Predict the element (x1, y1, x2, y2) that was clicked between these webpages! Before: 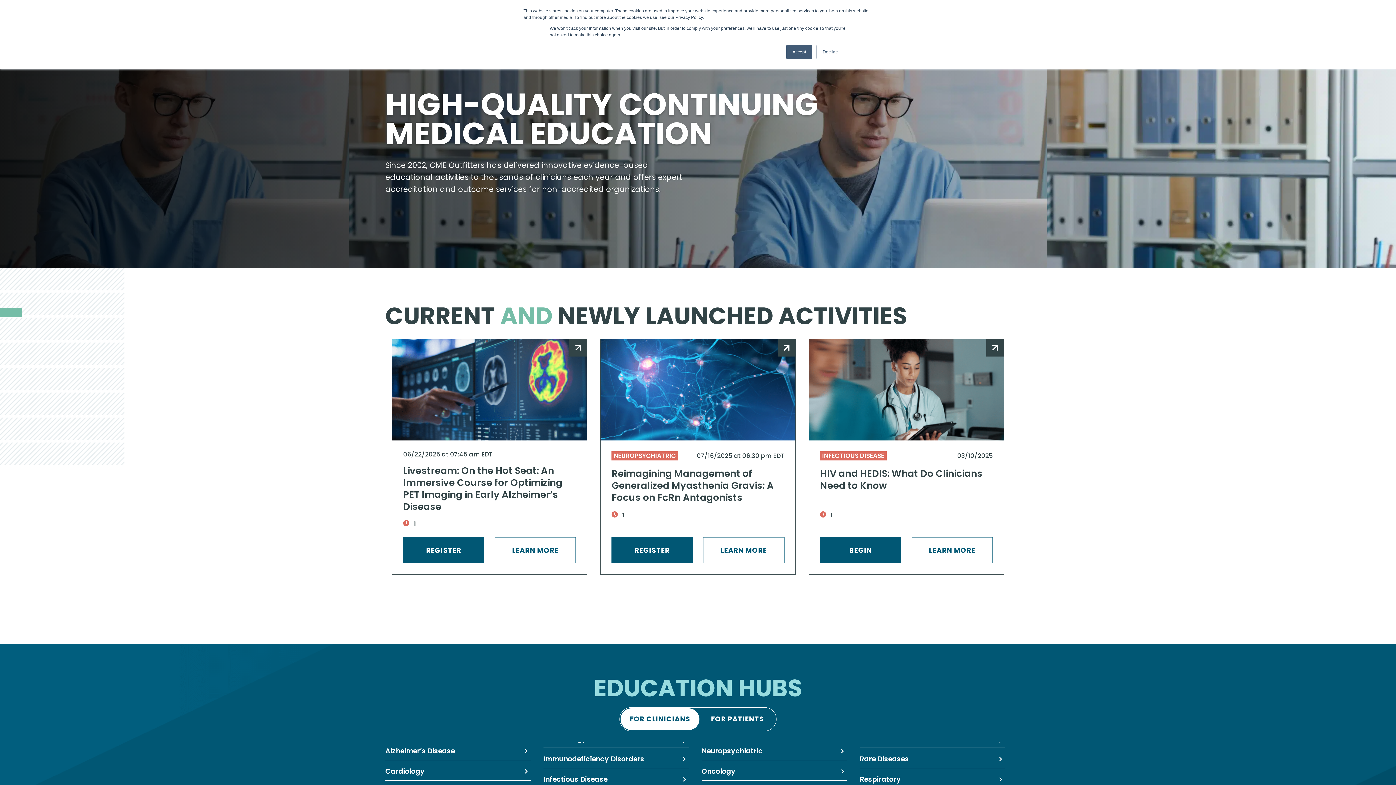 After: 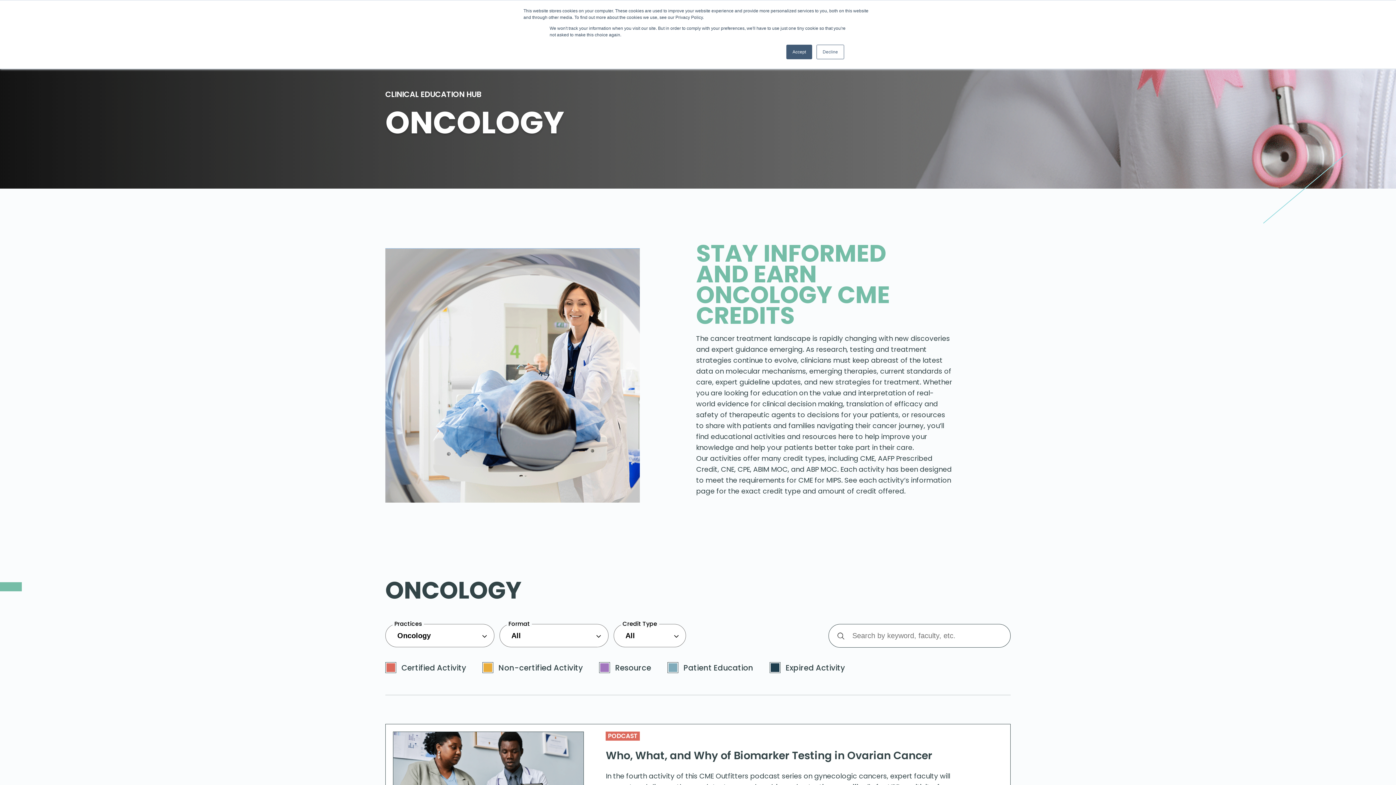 Action: bbox: (701, 762, 847, 781) label: Oncology